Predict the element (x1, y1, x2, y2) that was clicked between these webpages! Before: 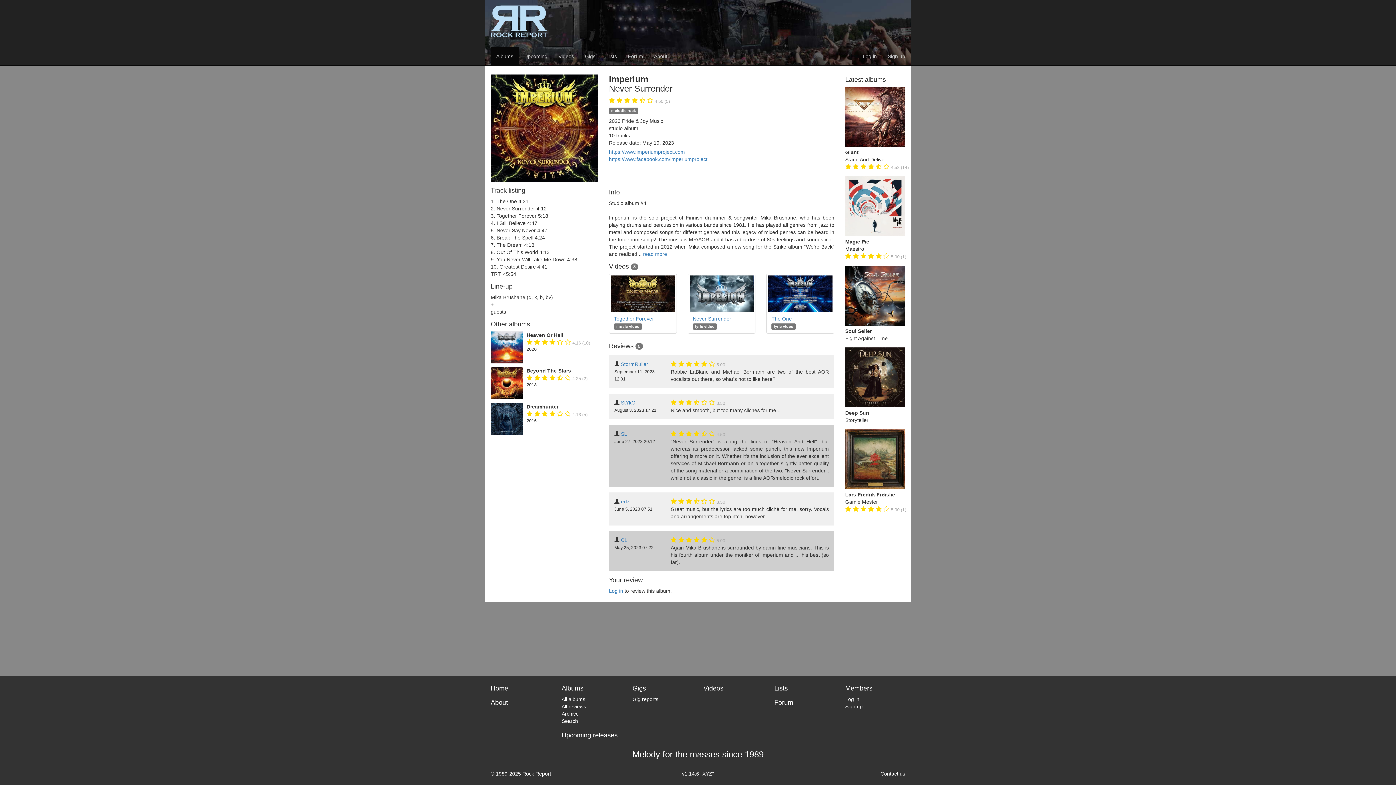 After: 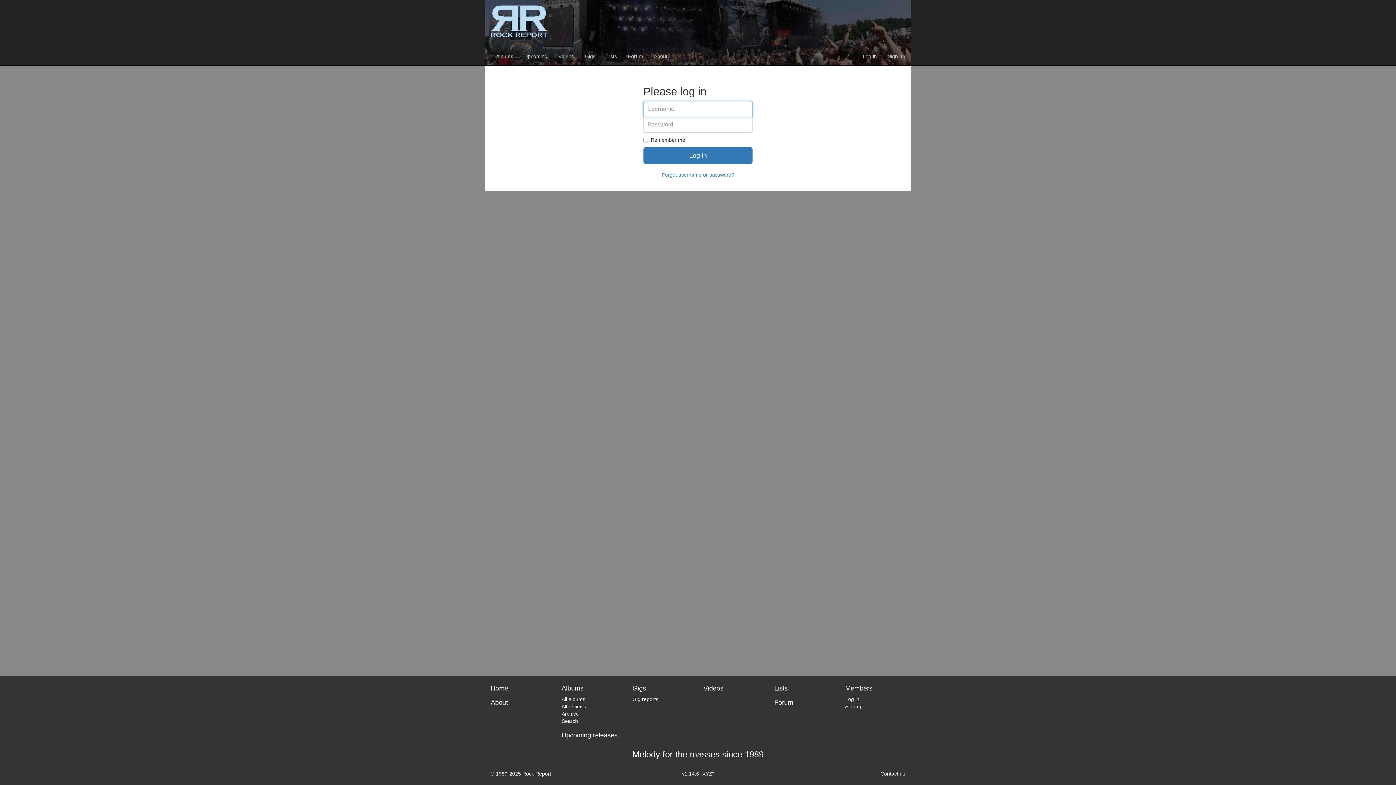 Action: label: StYkO bbox: (621, 399, 635, 405)